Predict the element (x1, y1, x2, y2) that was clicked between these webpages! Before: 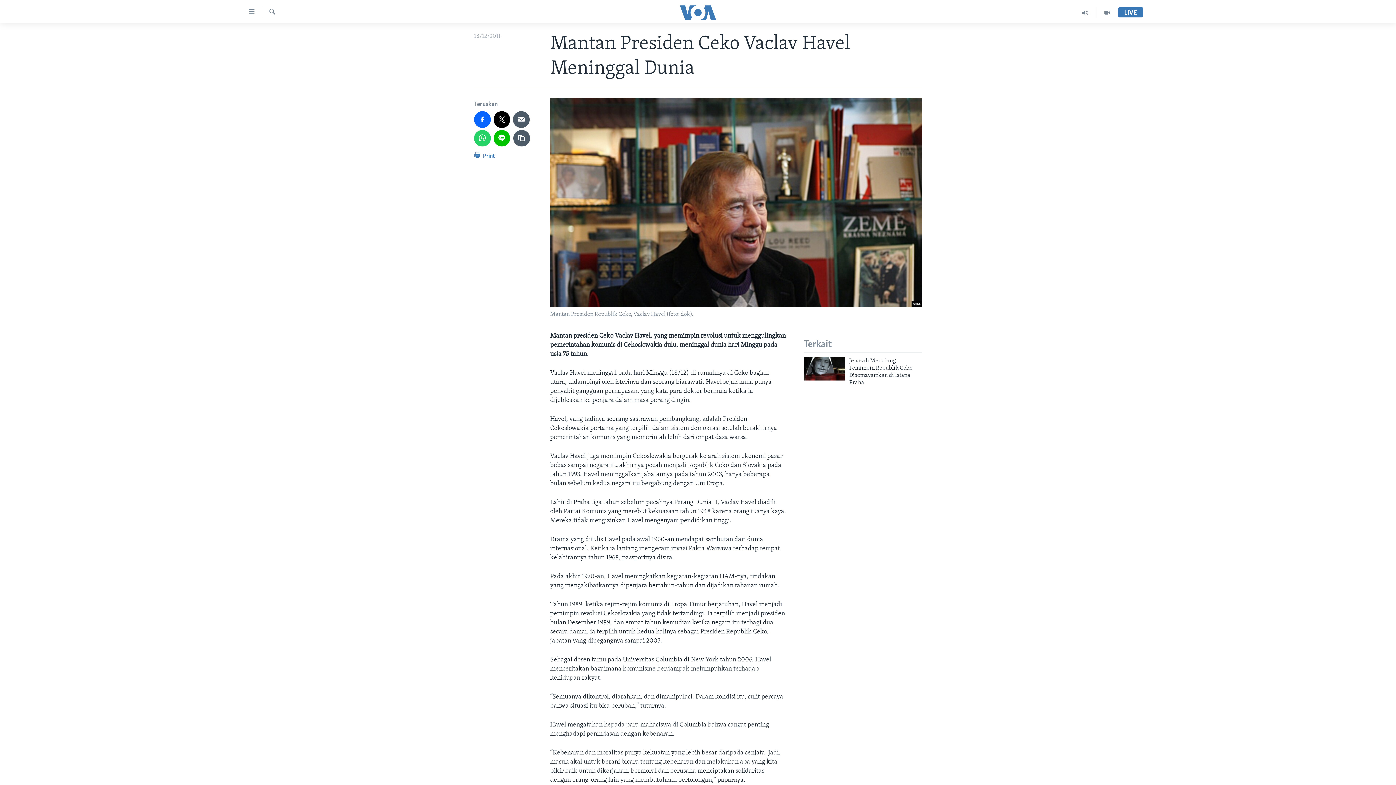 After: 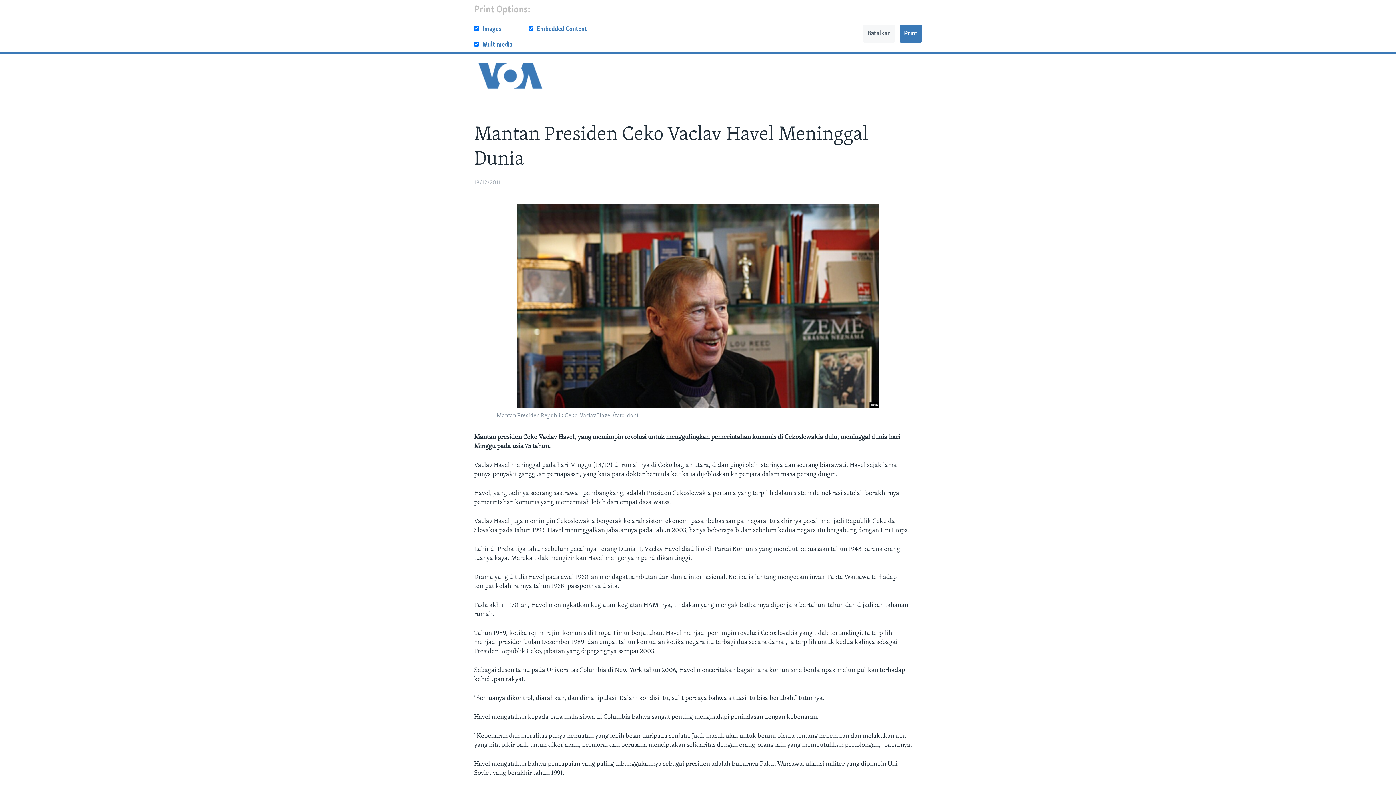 Action: bbox: (474, 150, 495, 164) label:  Print